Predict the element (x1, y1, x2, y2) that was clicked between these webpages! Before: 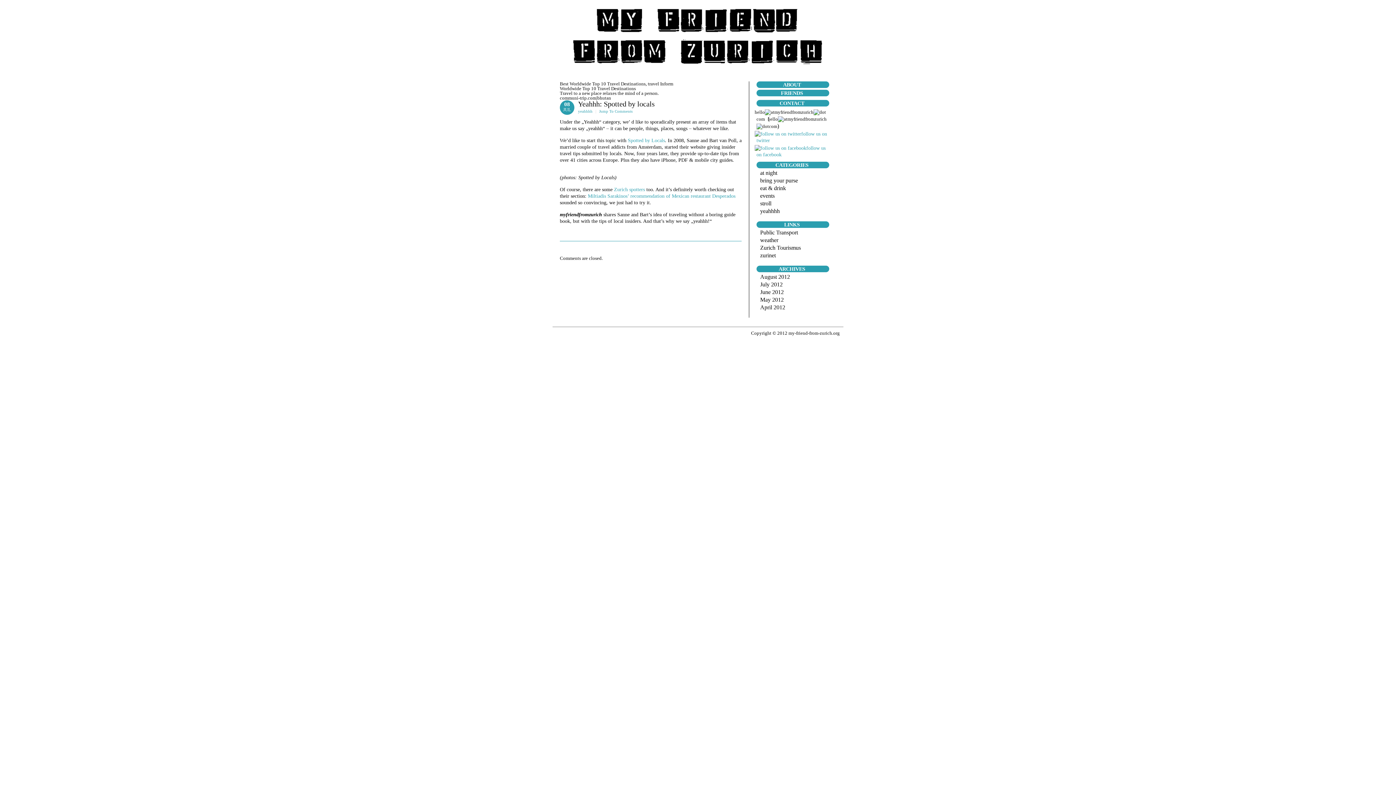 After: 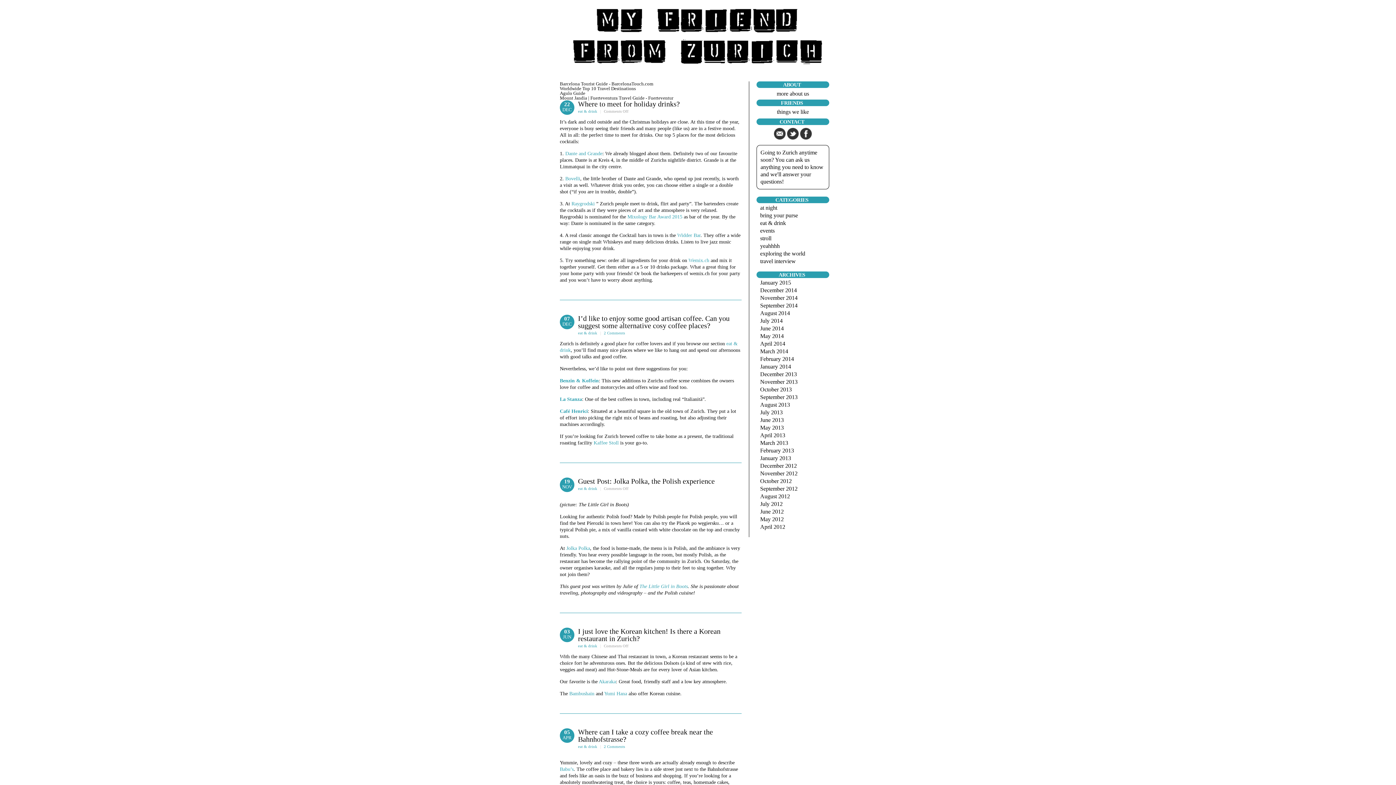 Action: label: eat & drink bbox: (760, 185, 786, 191)